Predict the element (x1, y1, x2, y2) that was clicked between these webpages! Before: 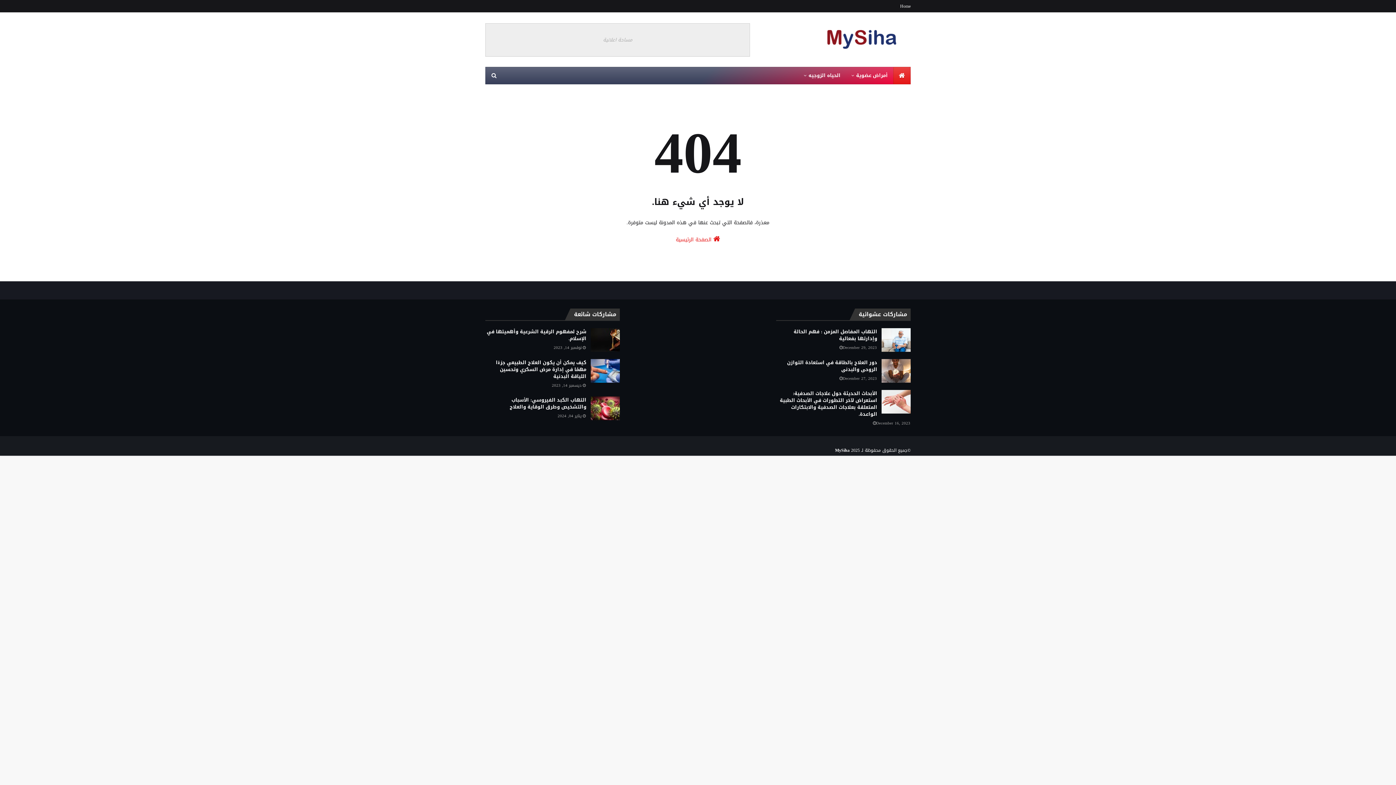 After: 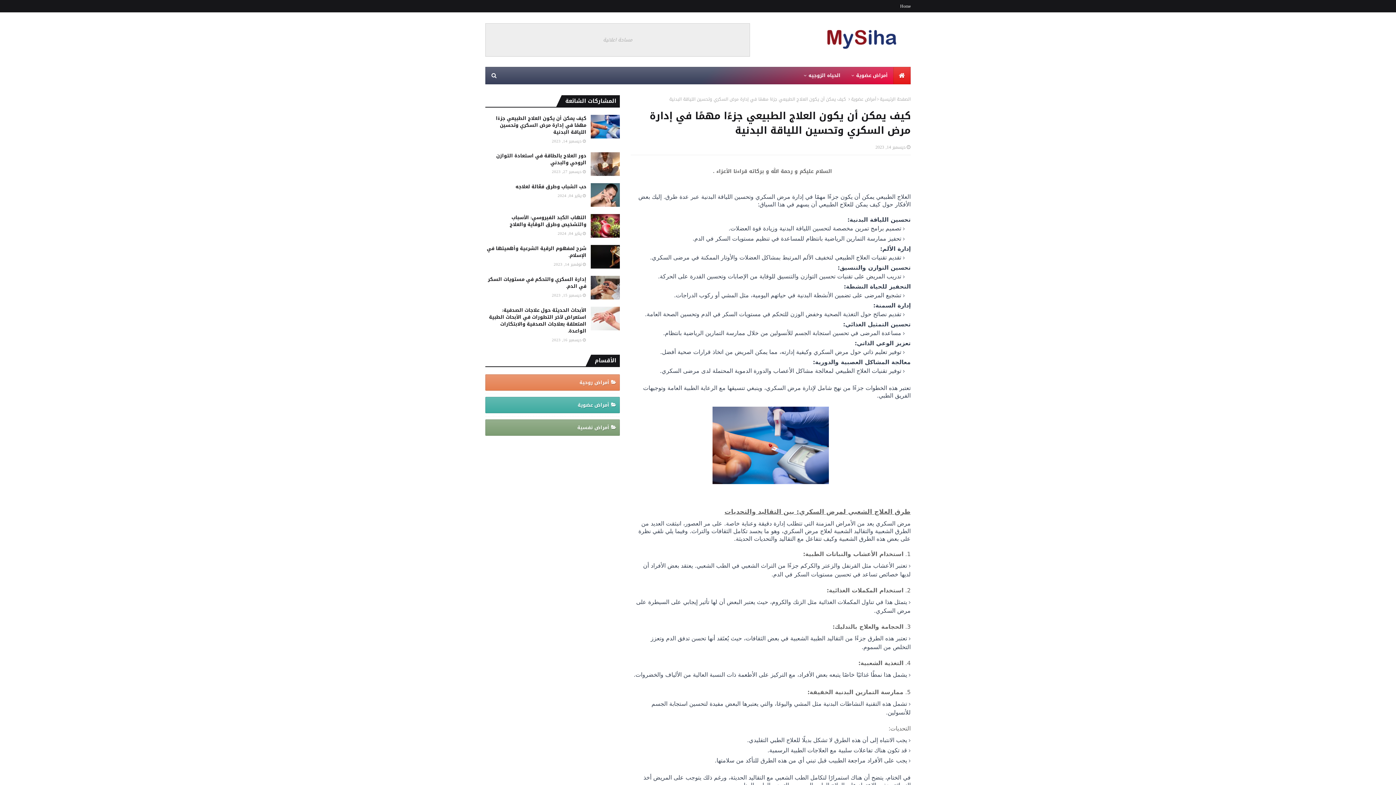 Action: bbox: (590, 359, 620, 382)